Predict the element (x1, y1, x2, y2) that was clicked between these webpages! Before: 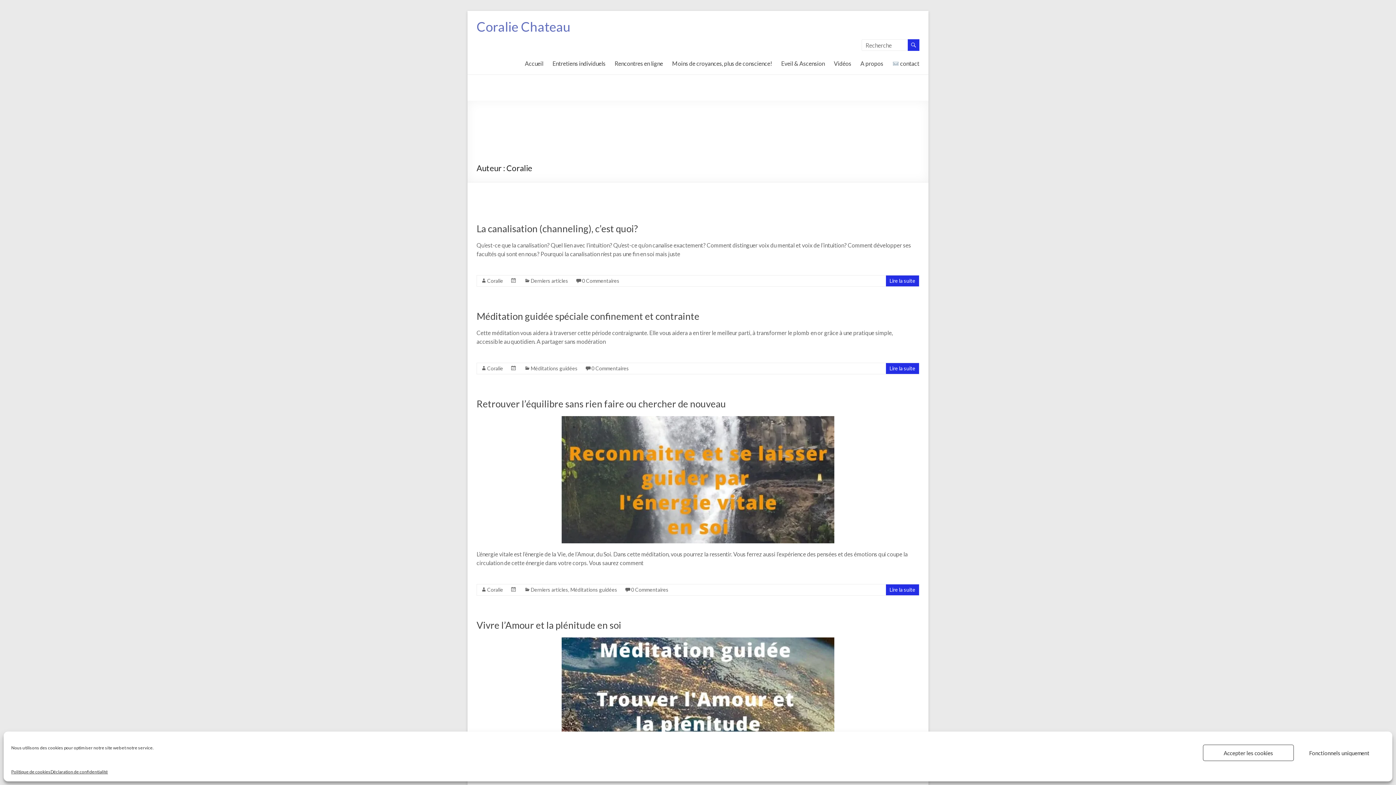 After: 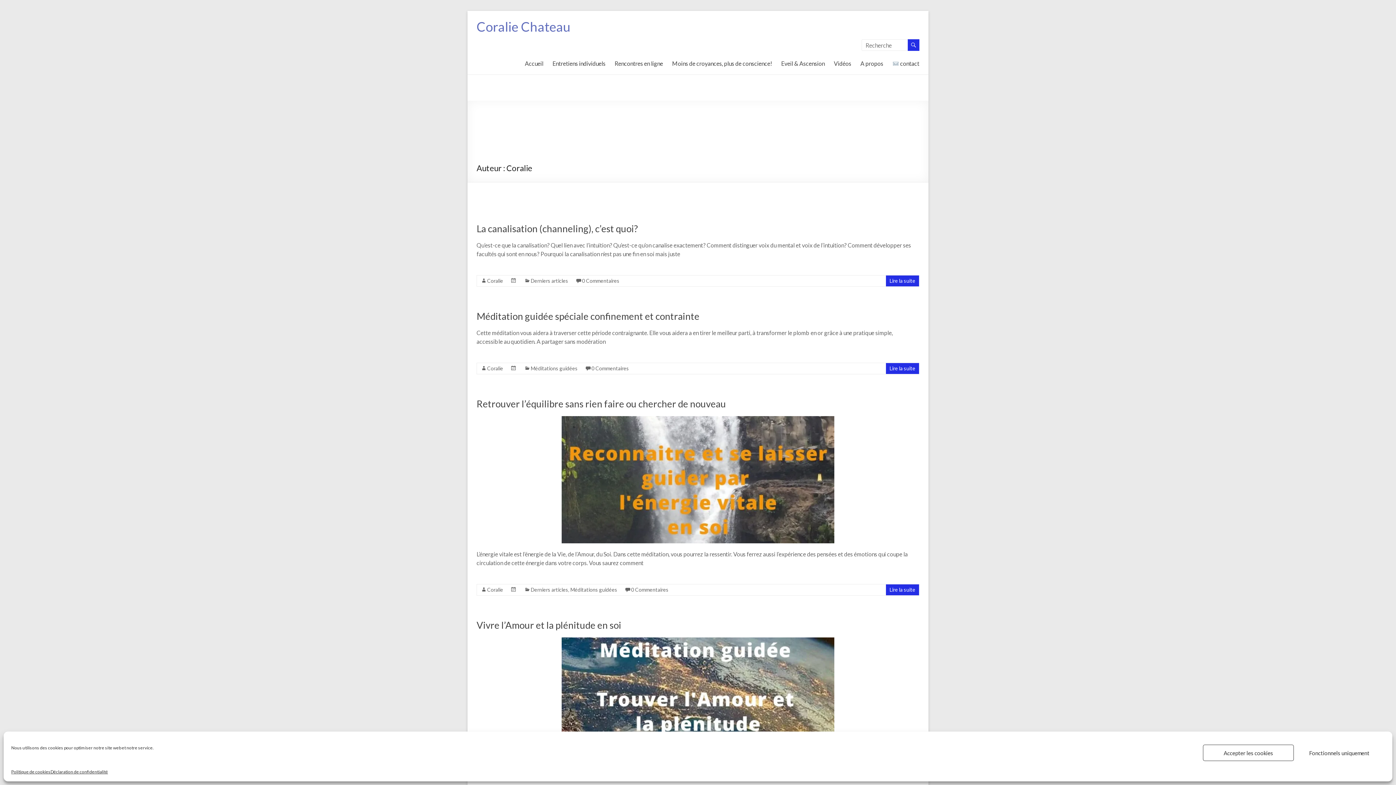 Action: bbox: (487, 586, 503, 593) label: Coralie